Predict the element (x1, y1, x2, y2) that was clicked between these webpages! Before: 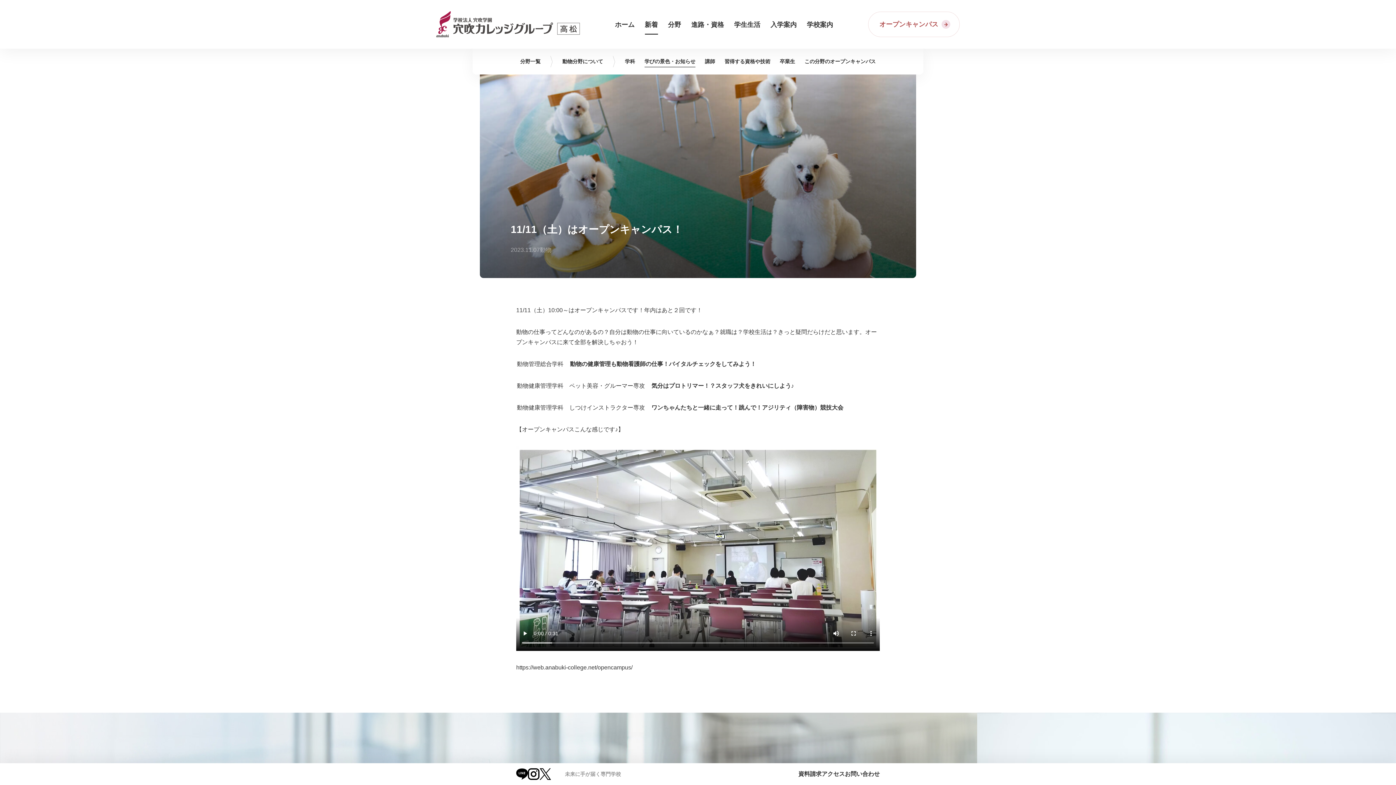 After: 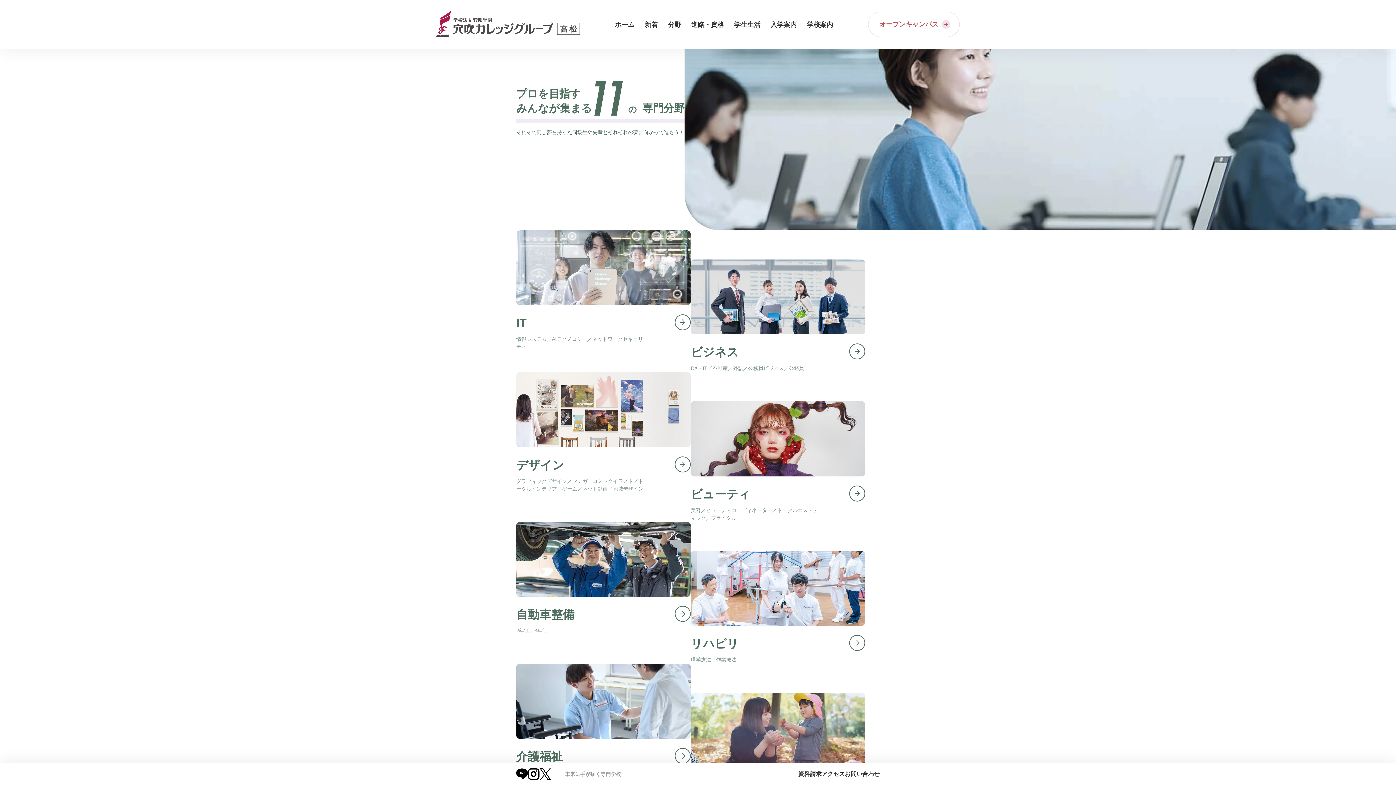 Action: label: 1 / 8 bbox: (515, 56, 545, 67)